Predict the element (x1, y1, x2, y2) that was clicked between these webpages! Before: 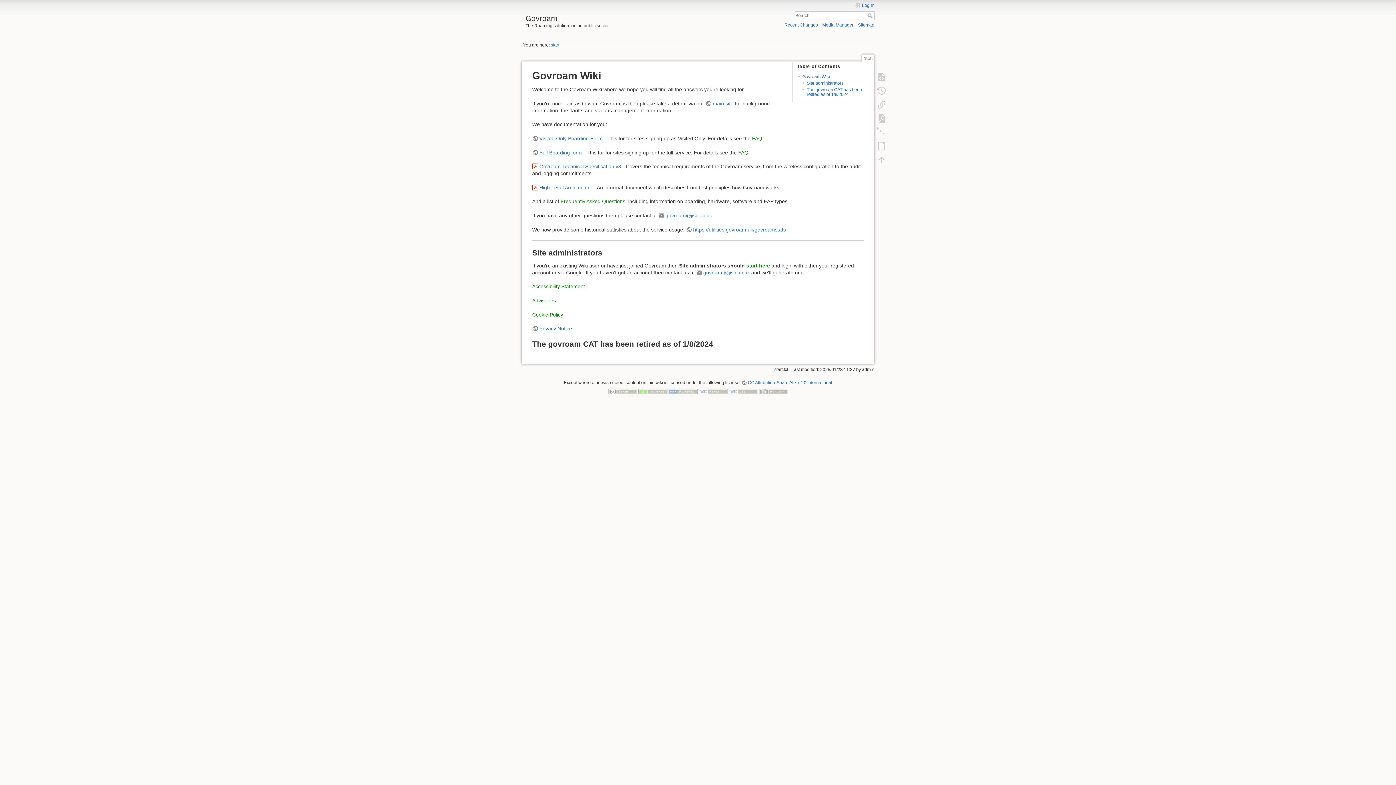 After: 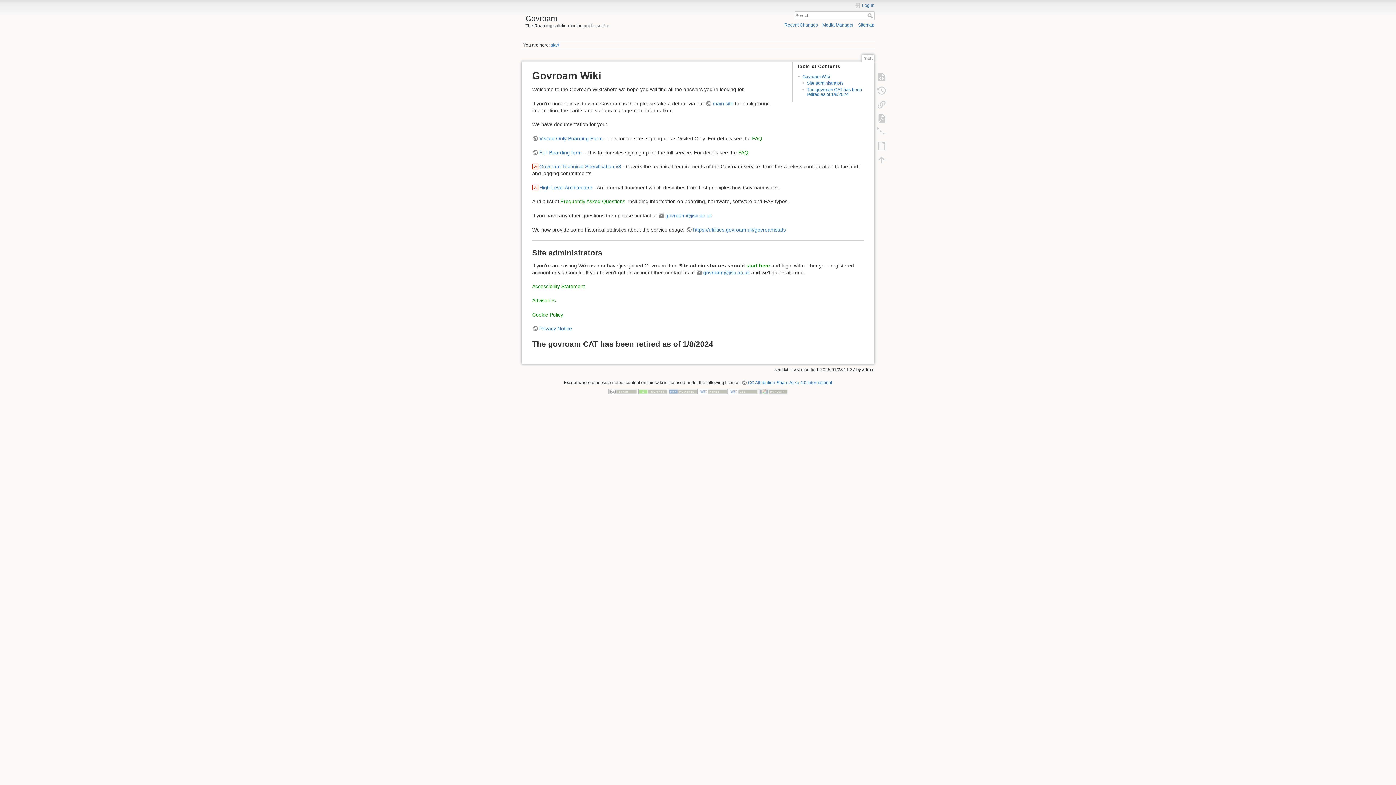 Action: label: Govroam Wiki bbox: (802, 74, 830, 79)